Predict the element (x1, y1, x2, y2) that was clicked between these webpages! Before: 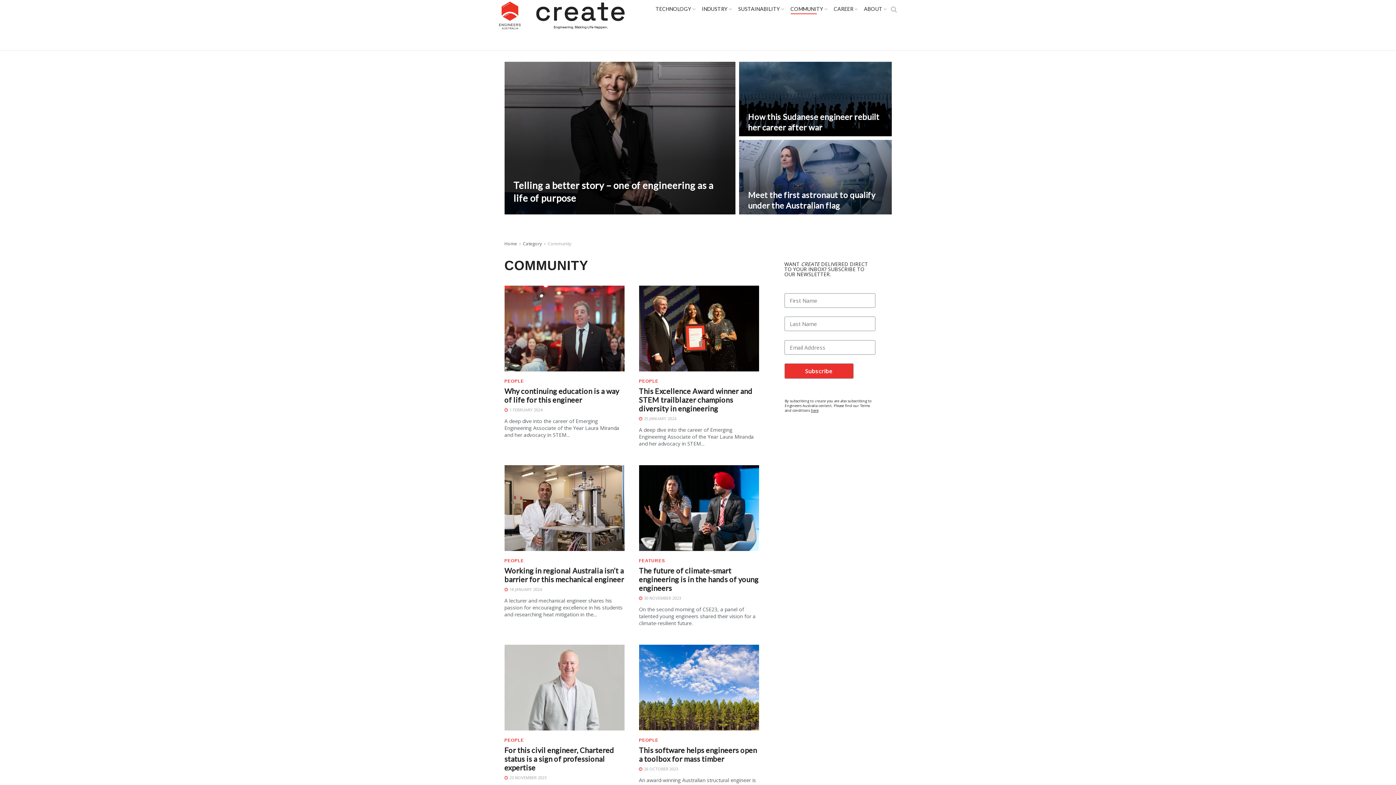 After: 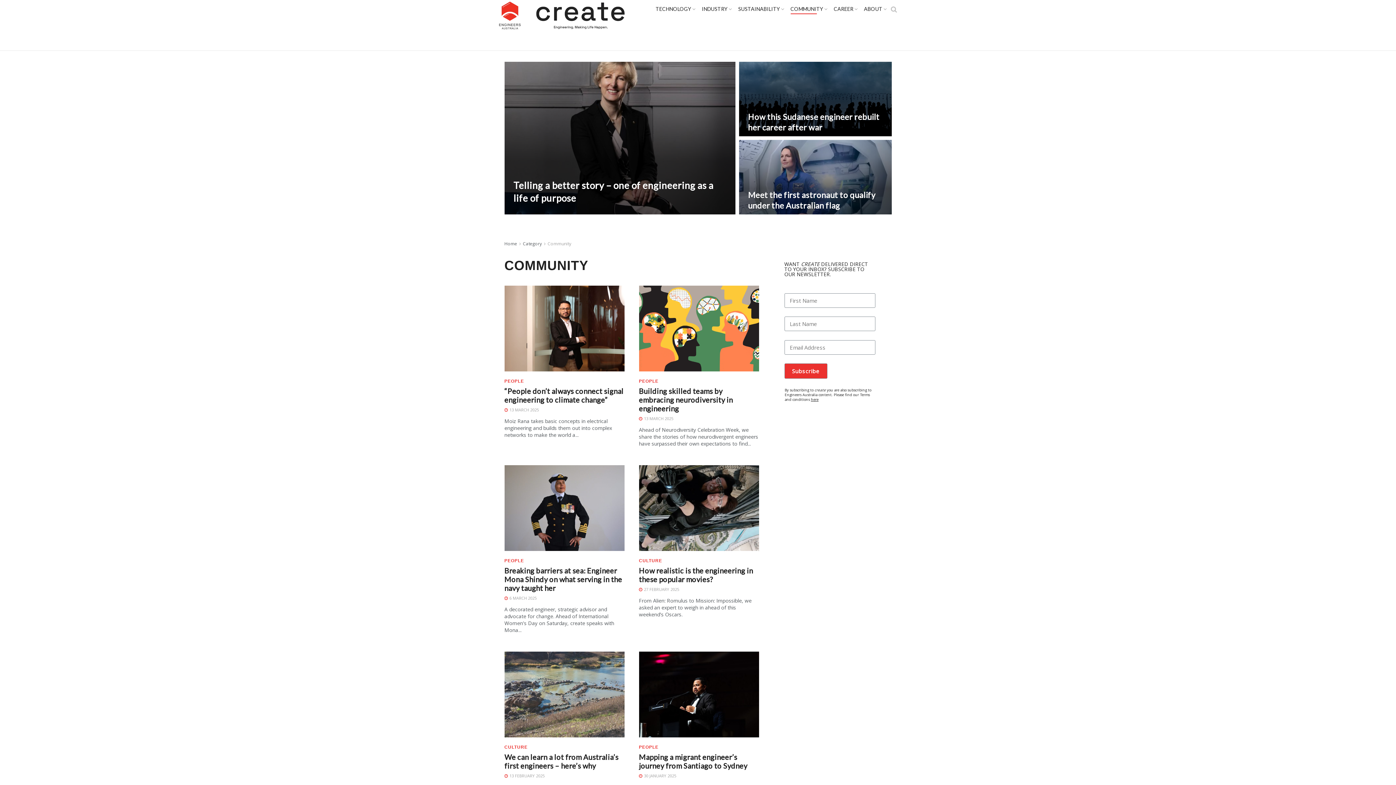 Action: bbox: (547, 240, 571, 246) label: Community